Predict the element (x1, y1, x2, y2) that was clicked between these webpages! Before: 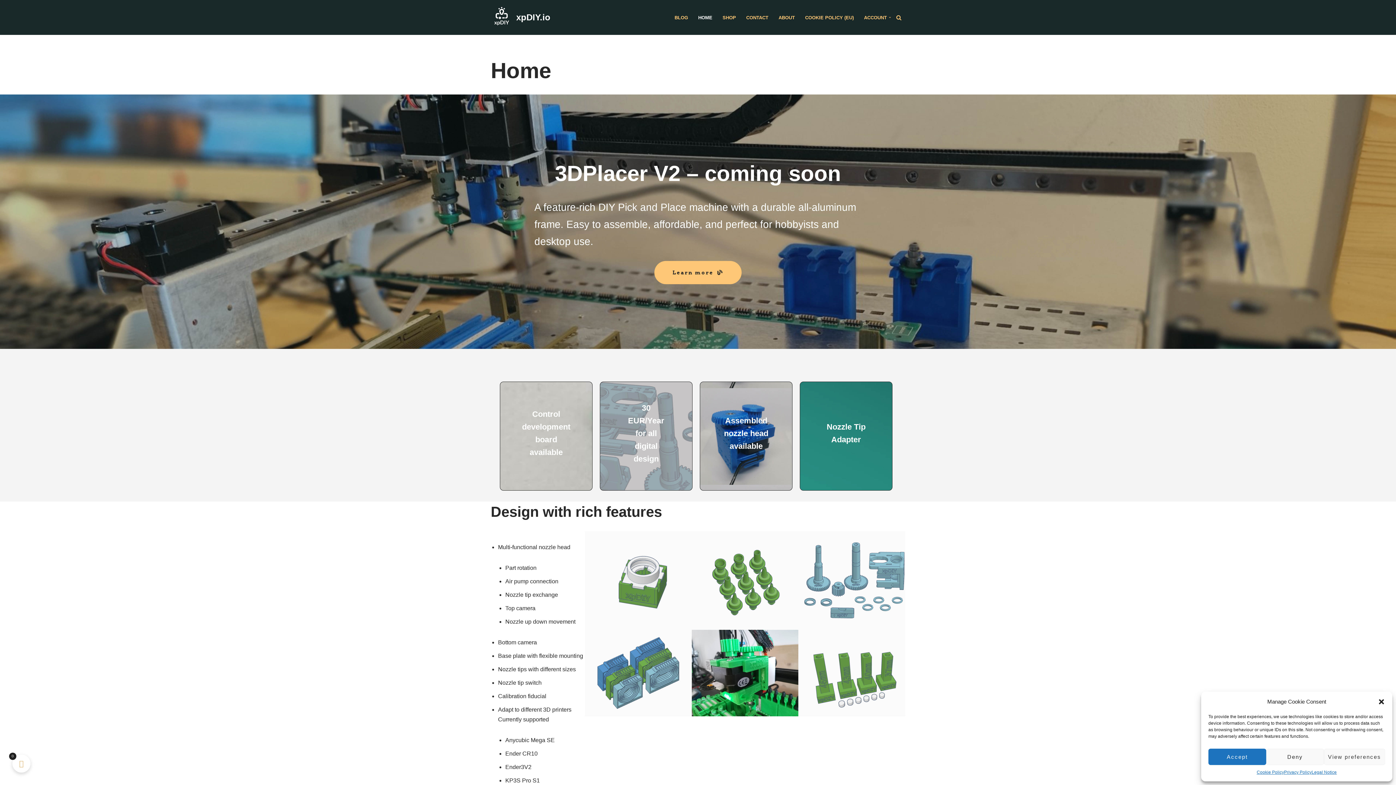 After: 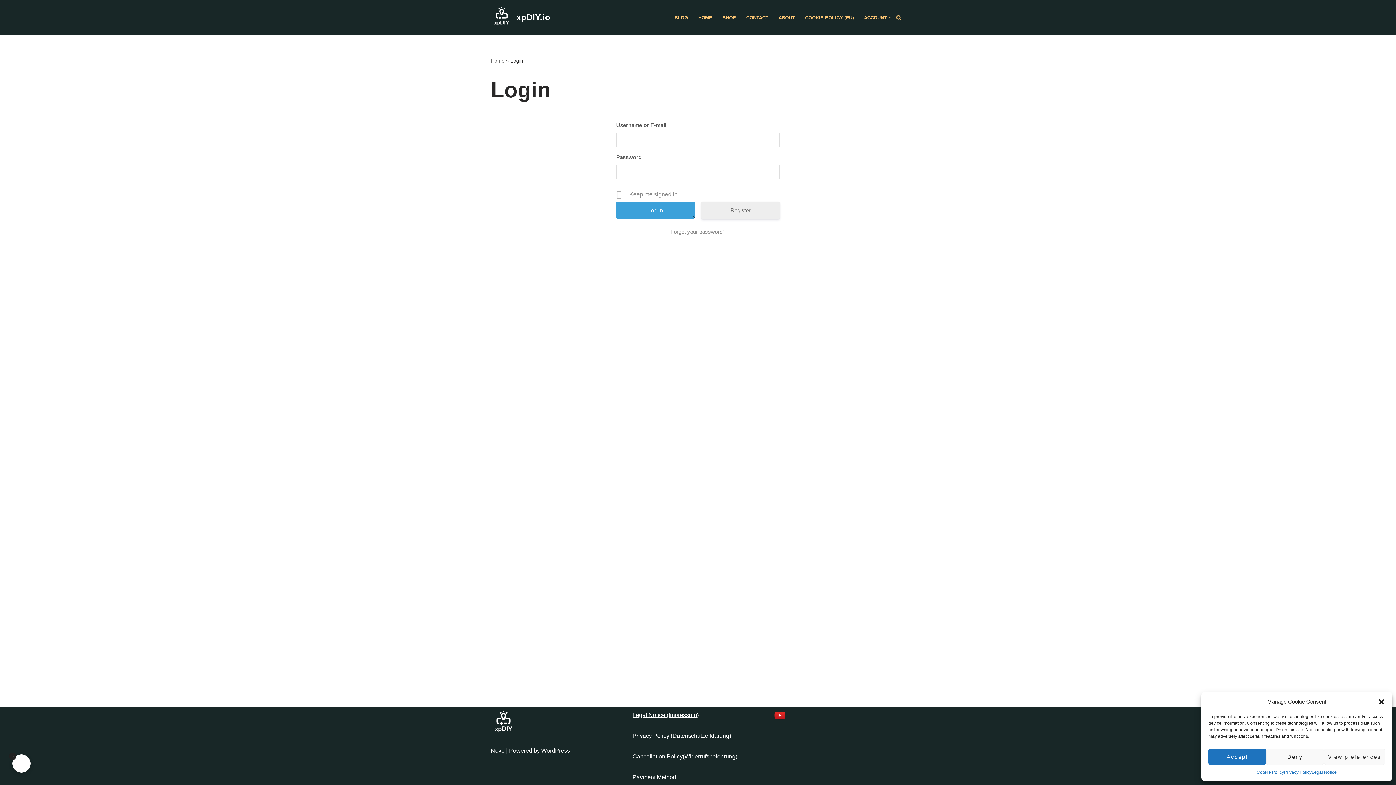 Action: bbox: (864, 12, 887, 22) label: ACCOUNT